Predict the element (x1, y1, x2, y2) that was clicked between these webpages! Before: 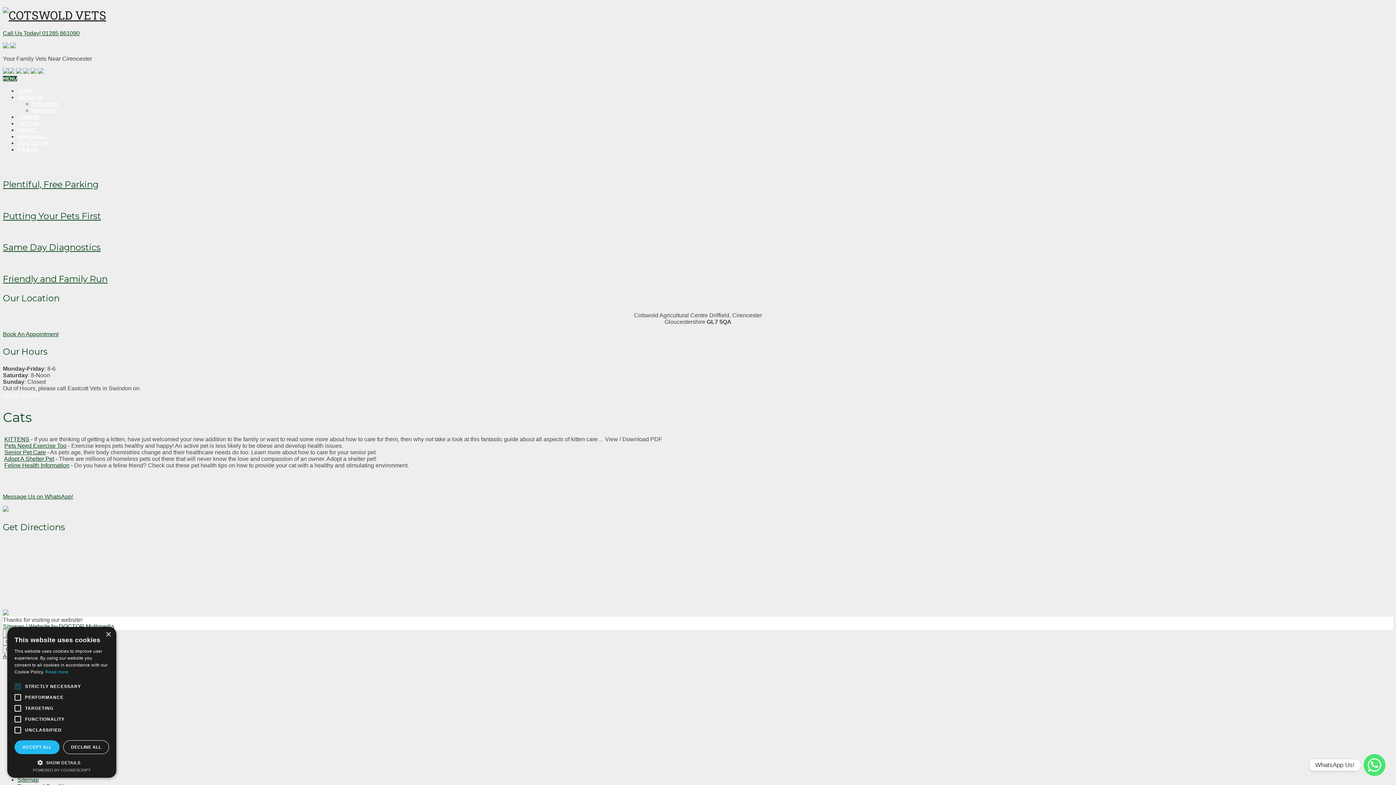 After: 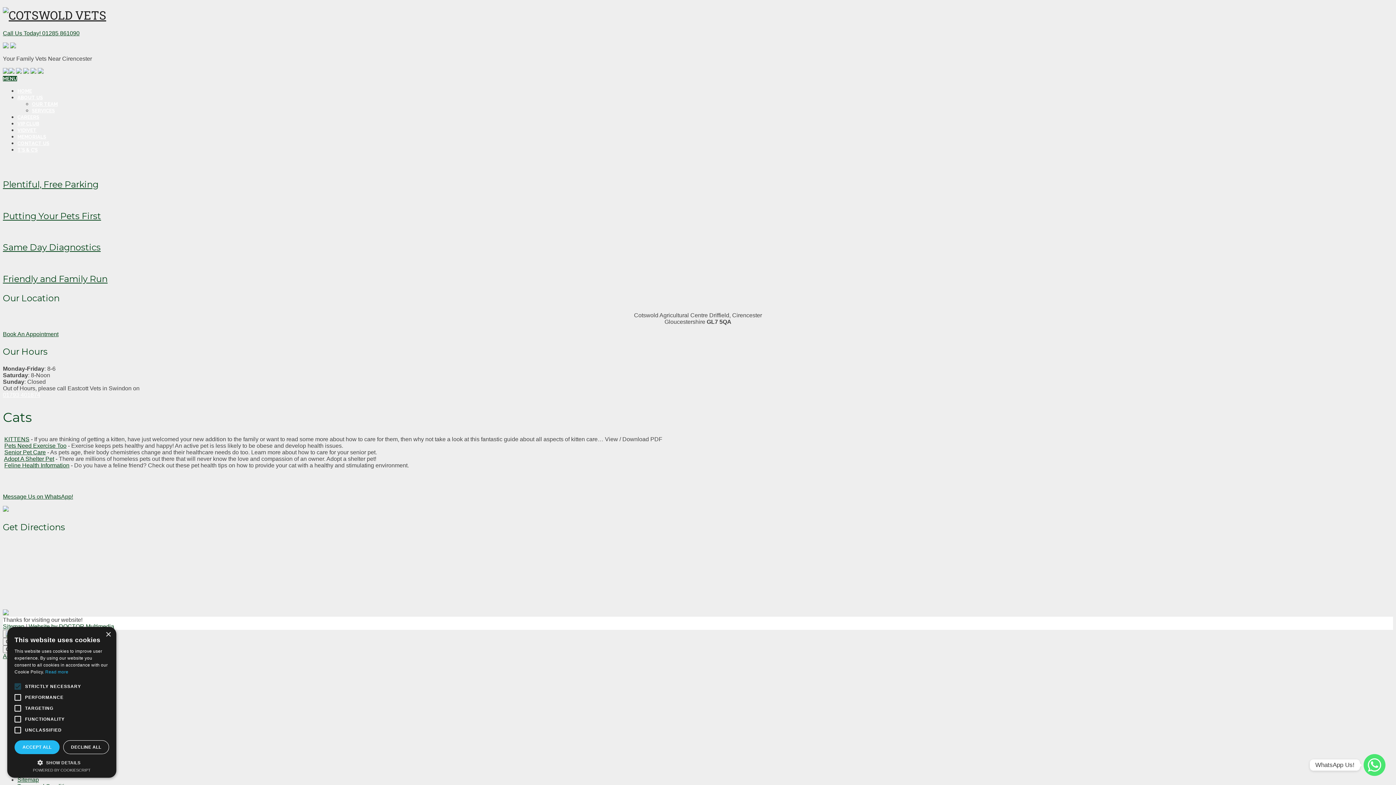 Action: bbox: (2, 506, 8, 513)